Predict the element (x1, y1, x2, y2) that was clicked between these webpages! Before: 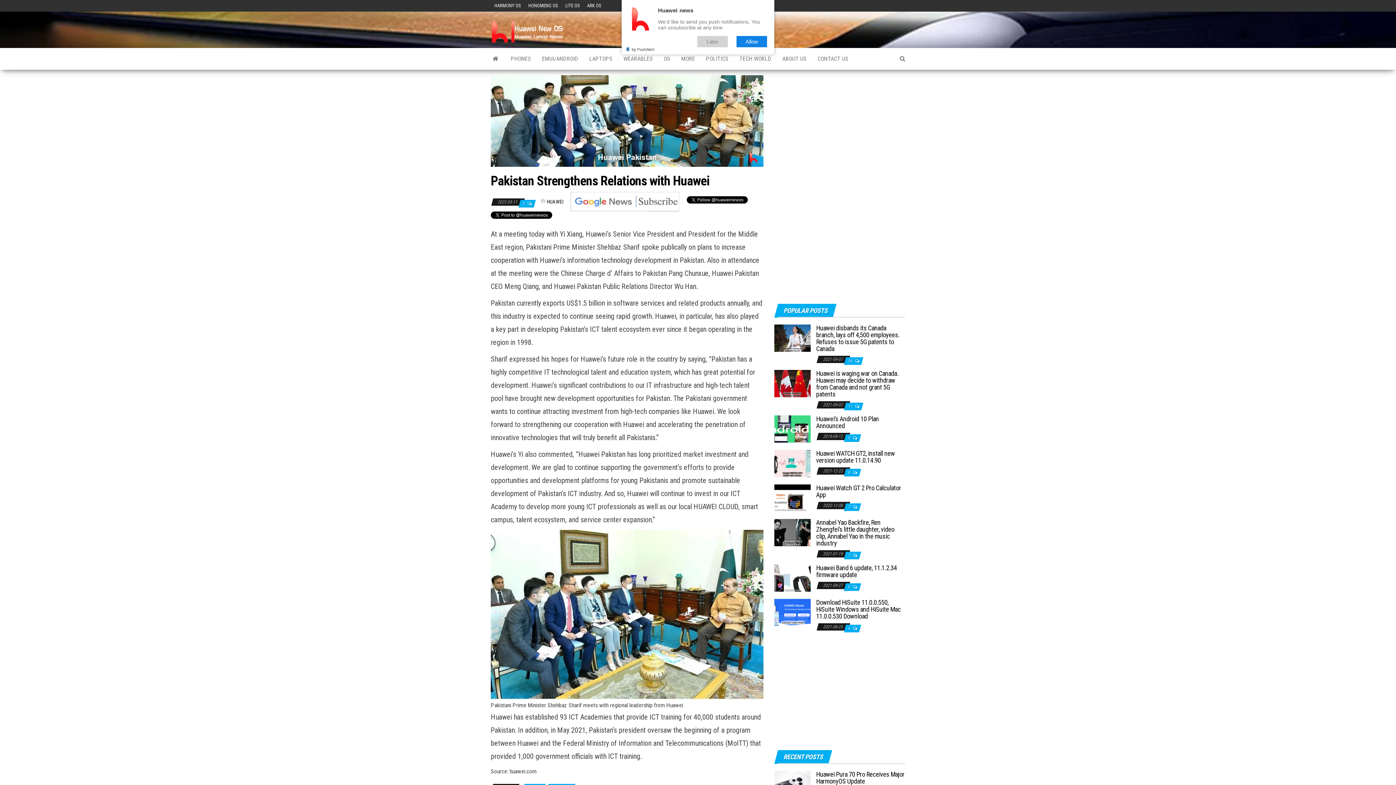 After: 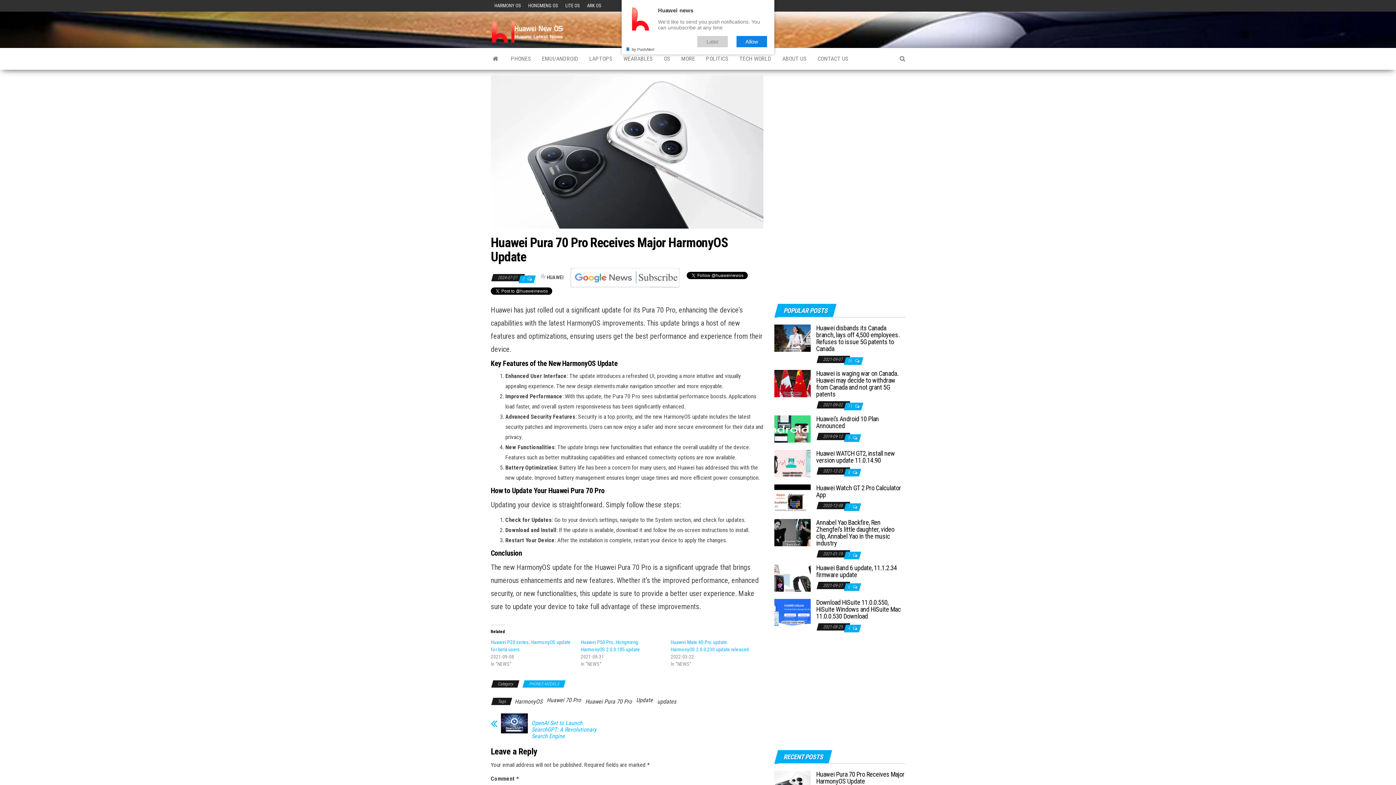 Action: bbox: (774, 780, 810, 787)